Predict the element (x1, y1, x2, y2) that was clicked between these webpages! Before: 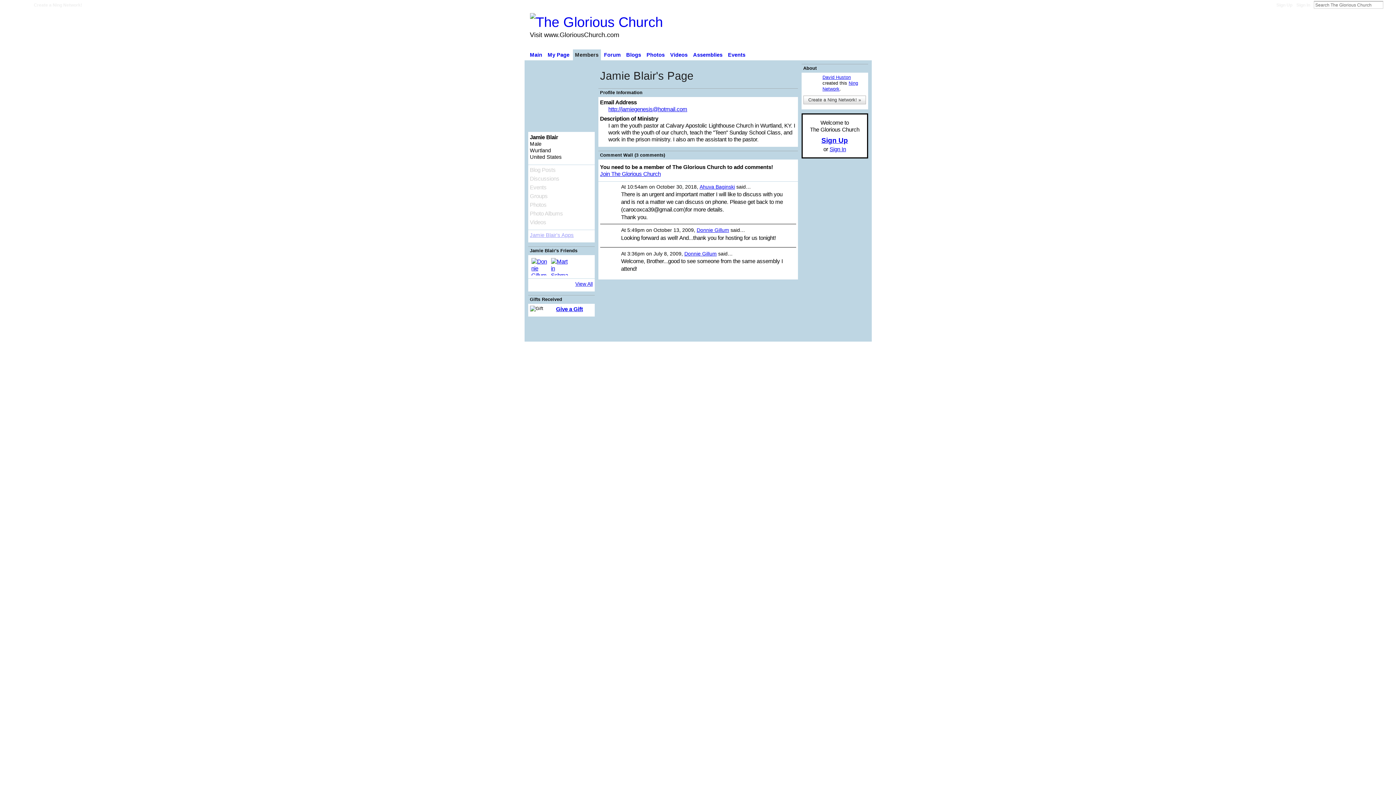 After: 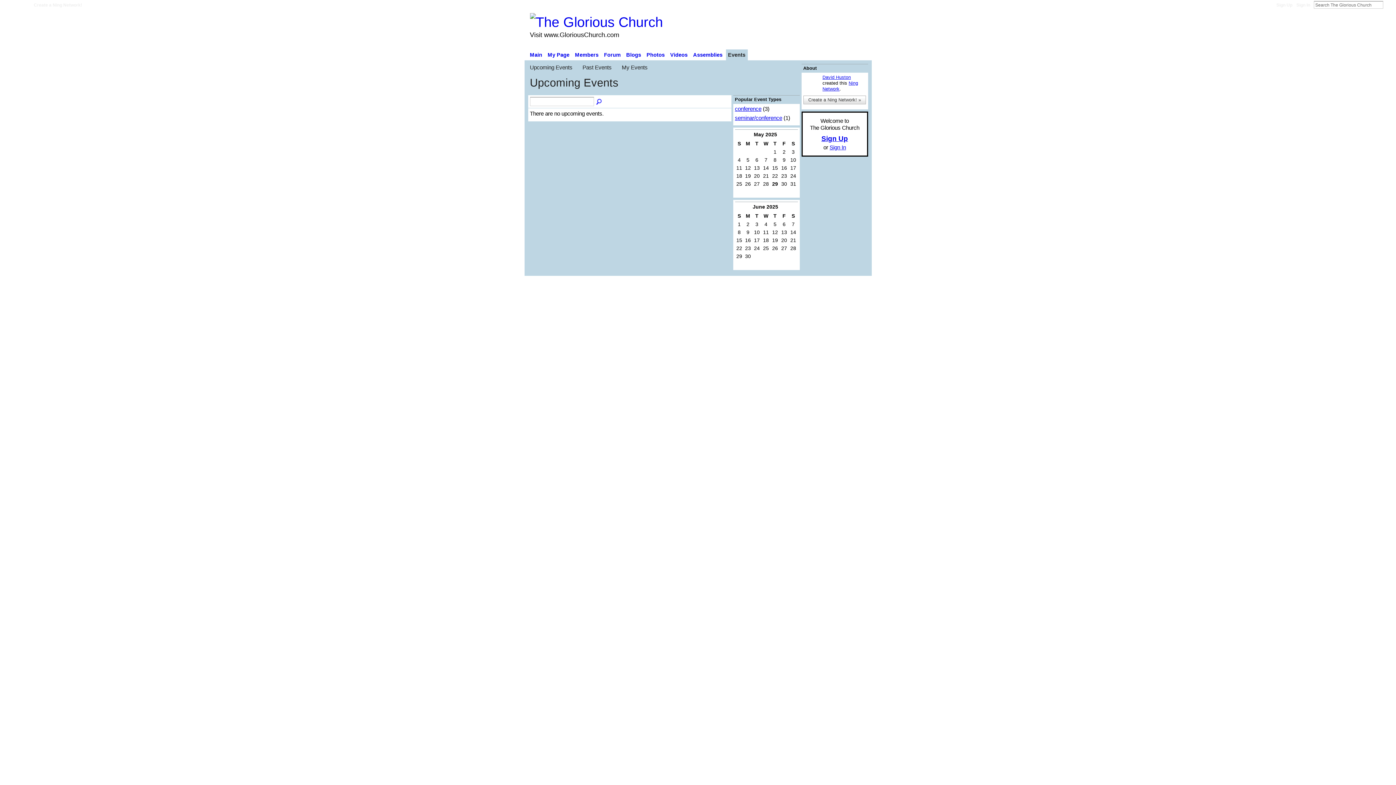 Action: bbox: (726, 49, 747, 60) label: Events